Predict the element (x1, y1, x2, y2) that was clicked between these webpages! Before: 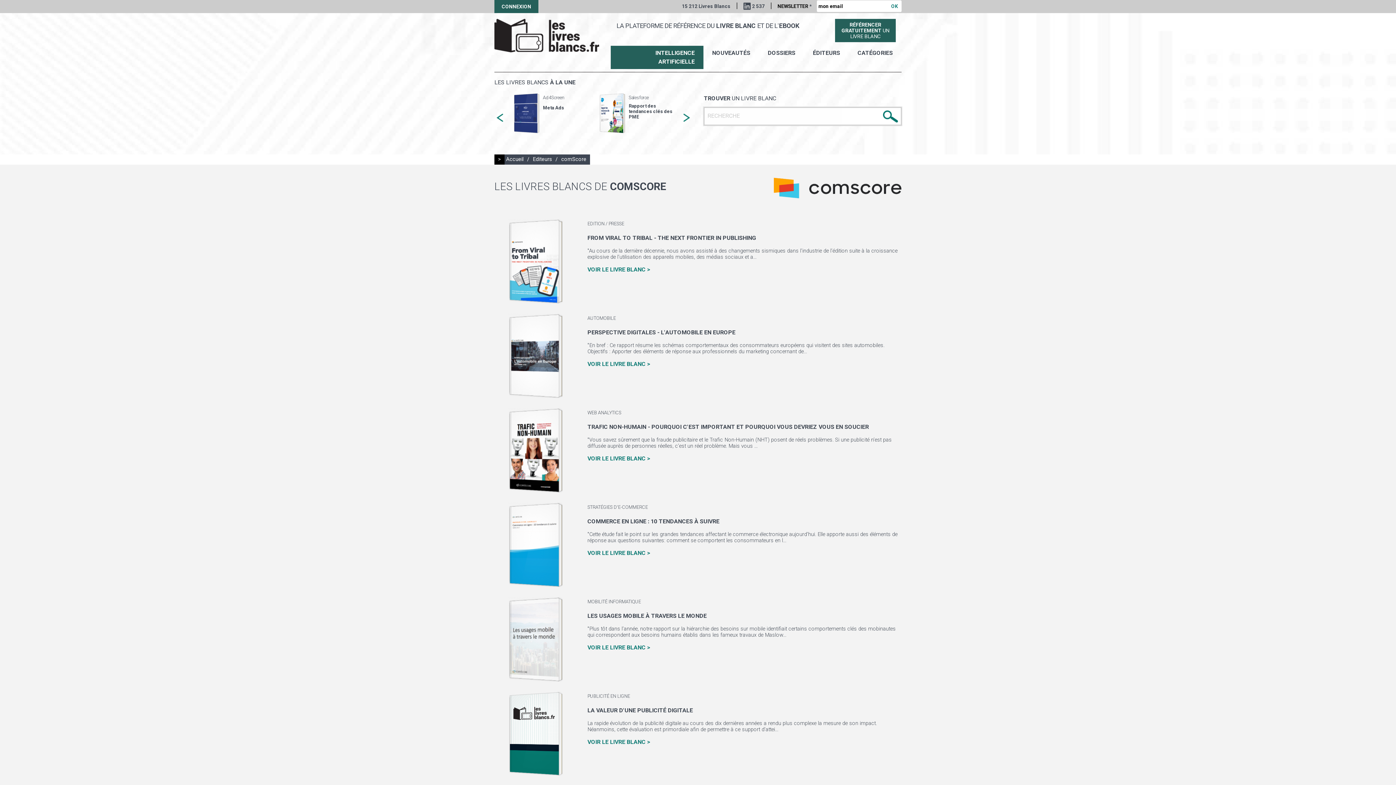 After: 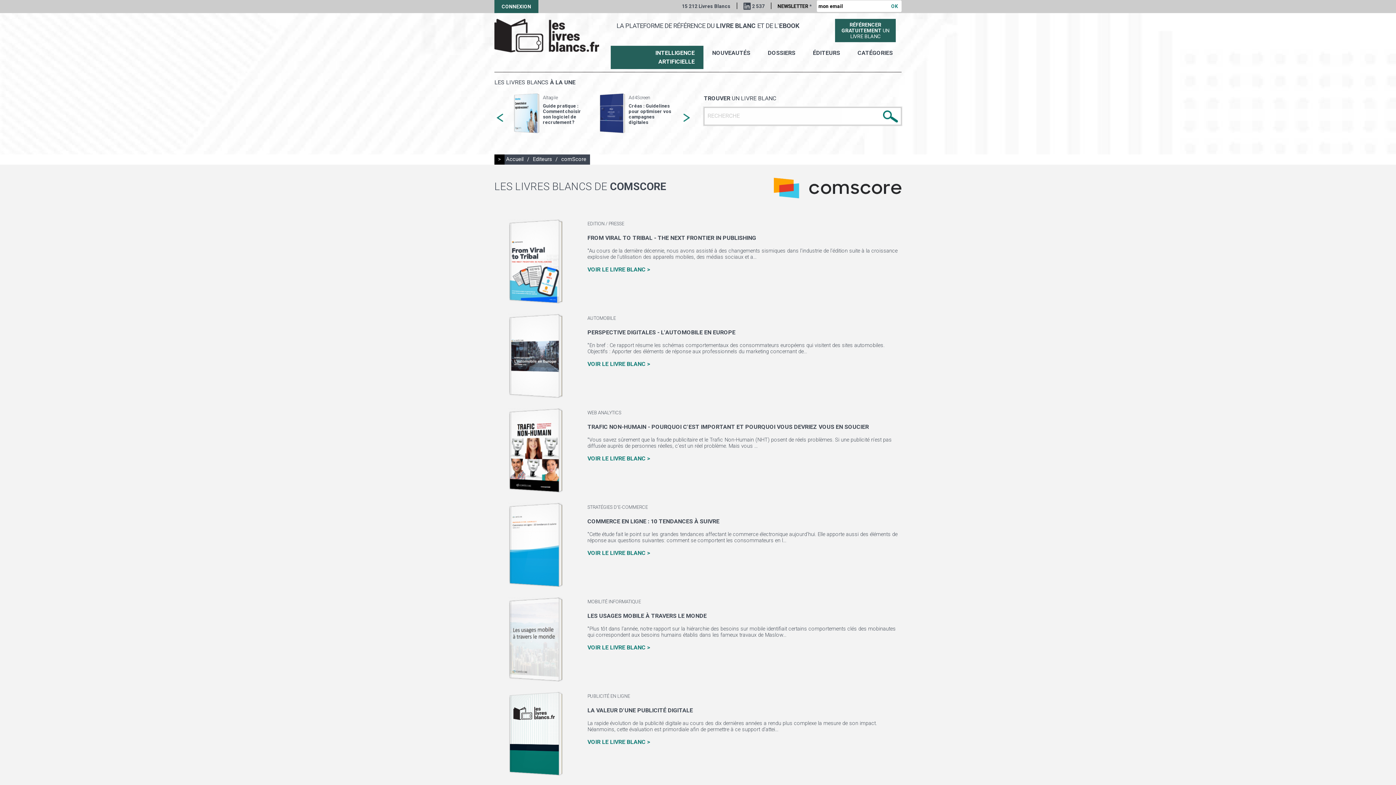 Action: bbox: (681, 92, 692, 142)